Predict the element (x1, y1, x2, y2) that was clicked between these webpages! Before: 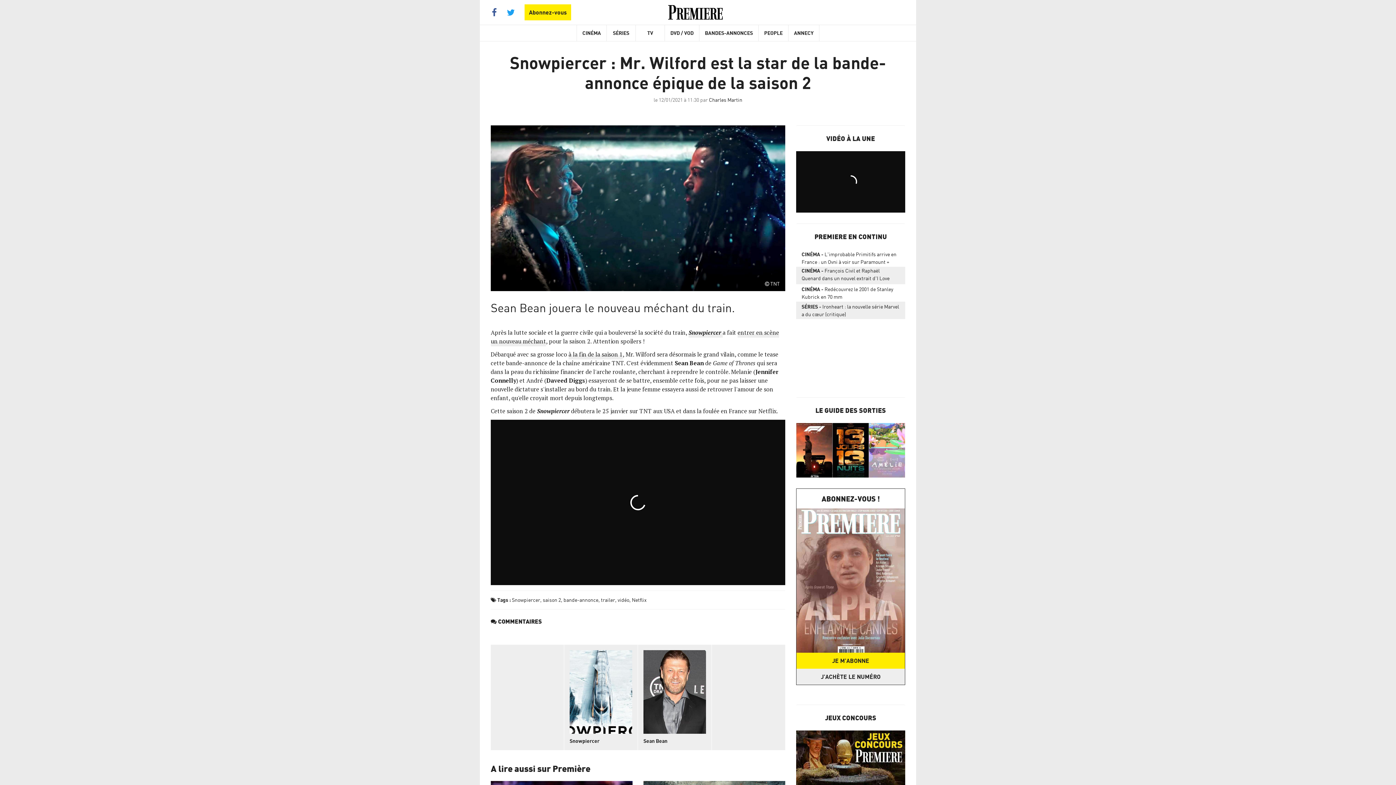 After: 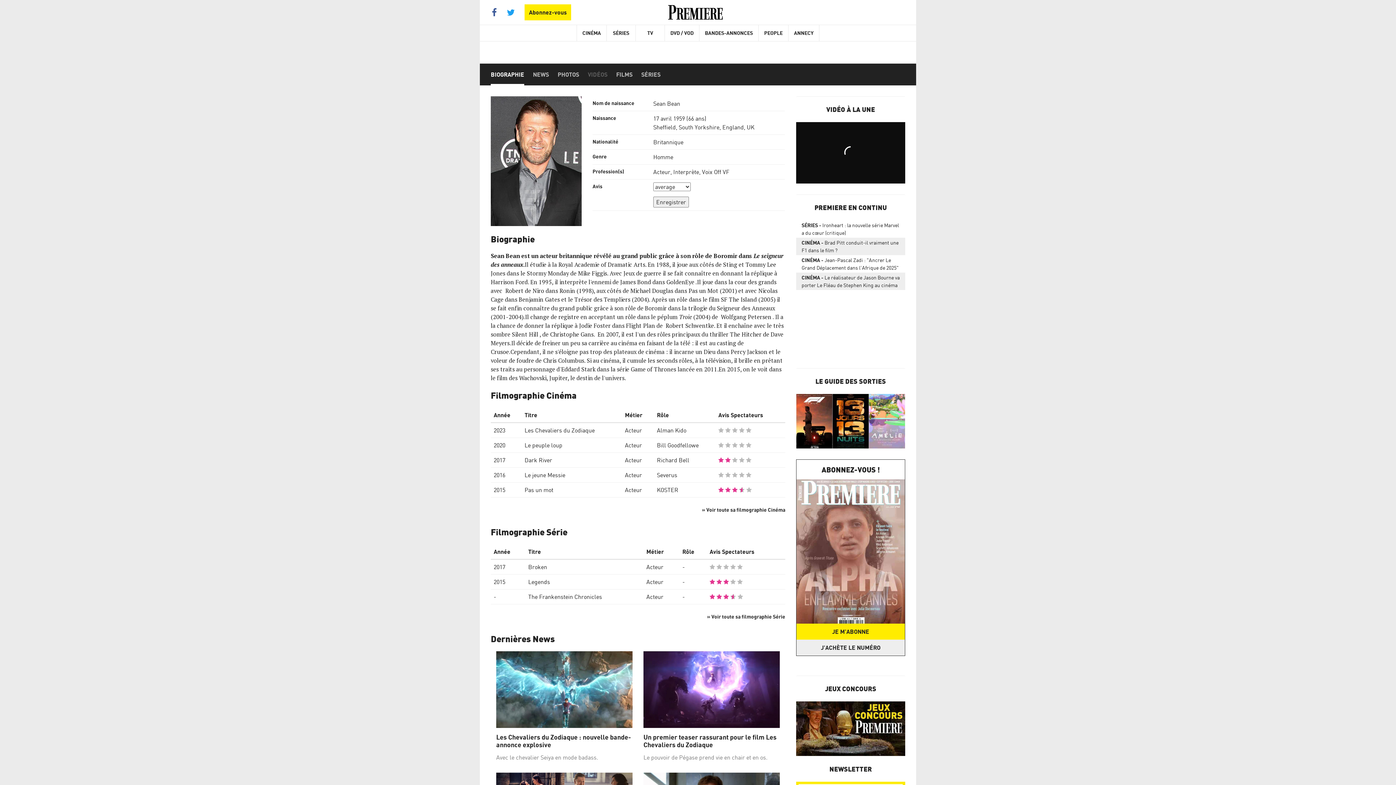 Action: bbox: (643, 737, 706, 744) label: Sean Bean